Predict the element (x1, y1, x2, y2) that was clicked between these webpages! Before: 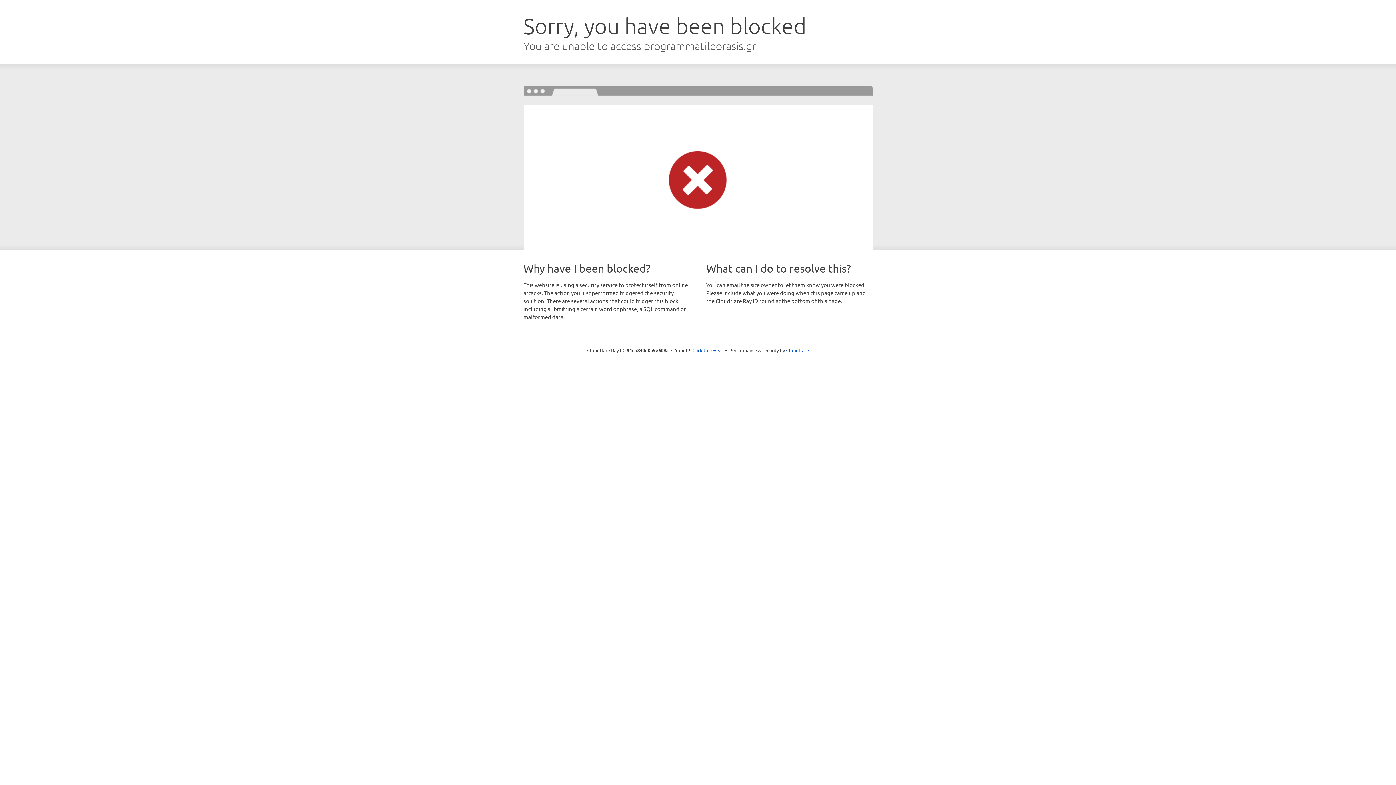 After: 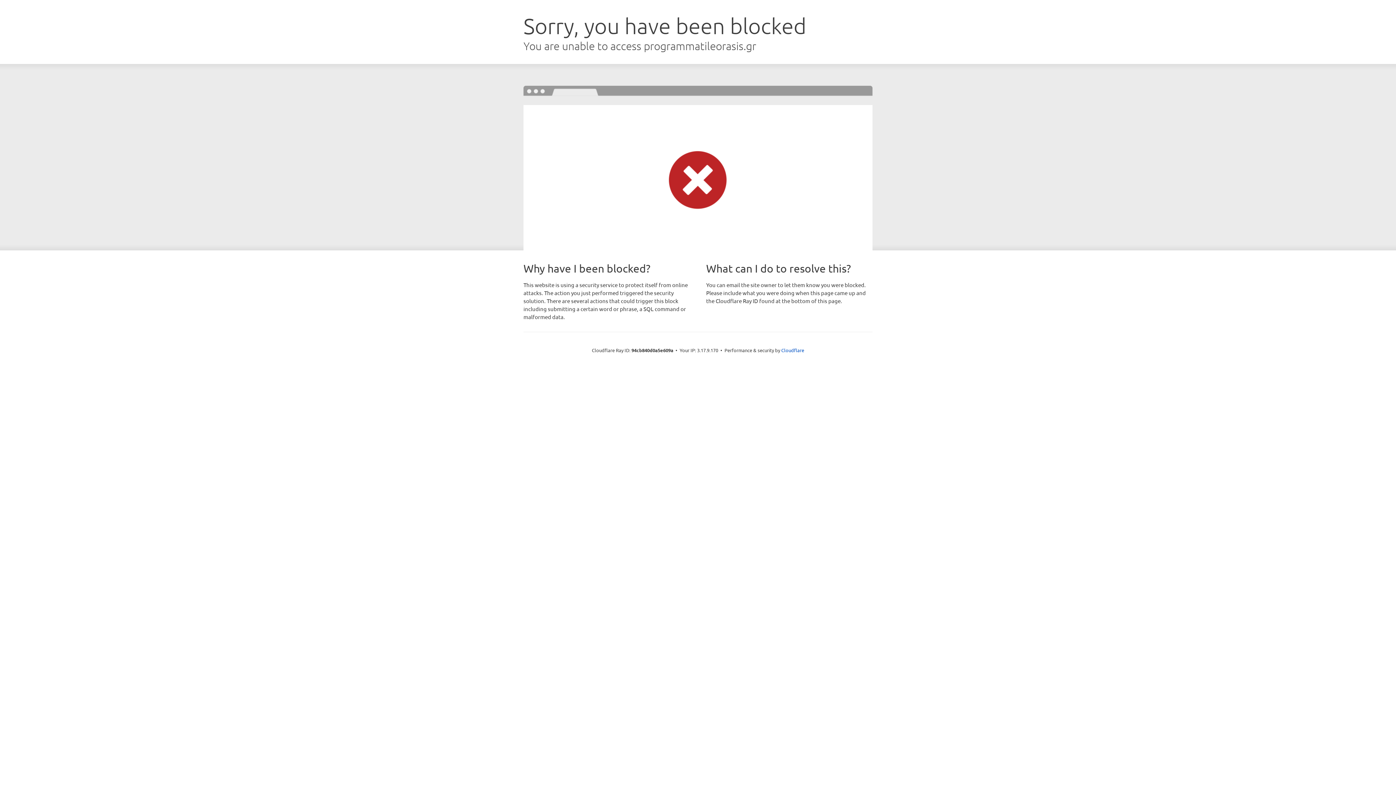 Action: label: Click to reveal bbox: (692, 346, 723, 353)